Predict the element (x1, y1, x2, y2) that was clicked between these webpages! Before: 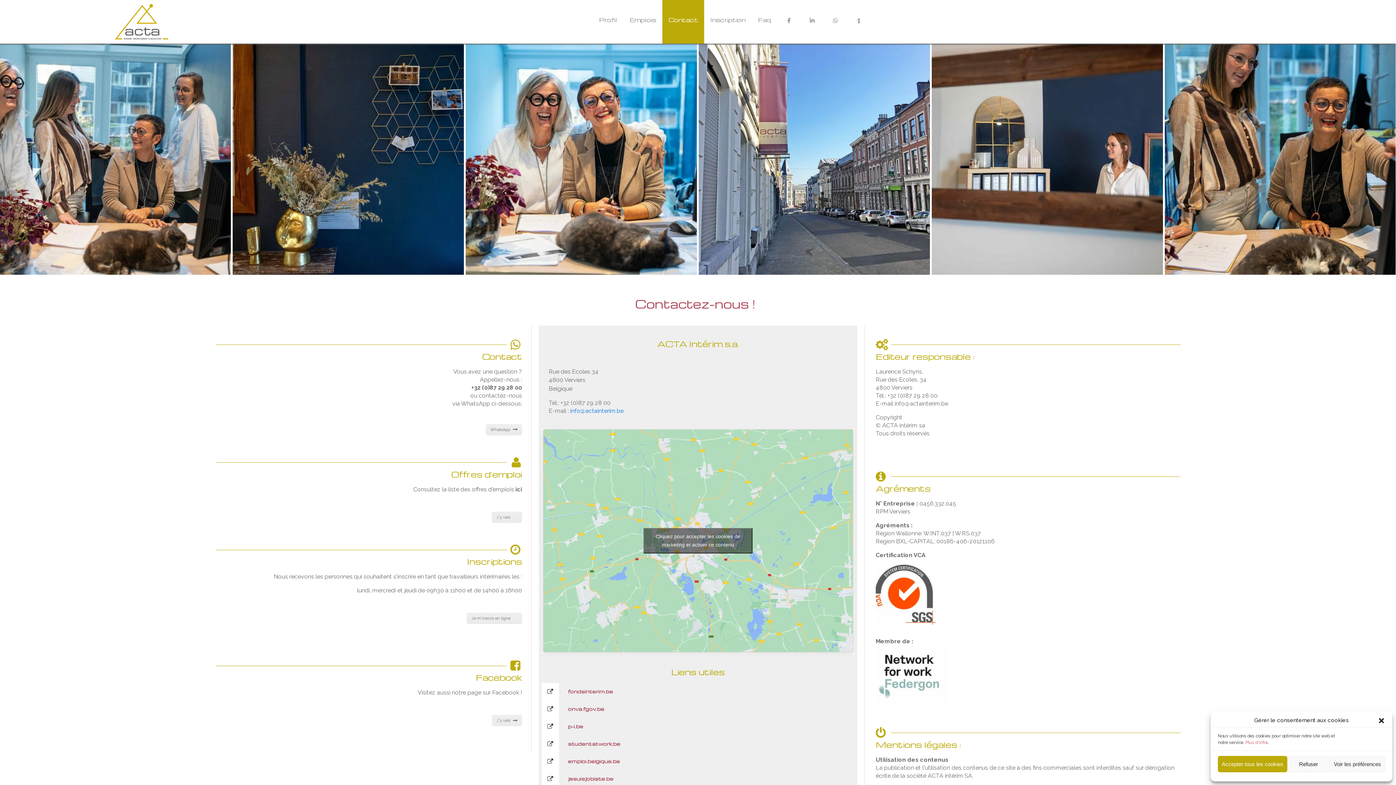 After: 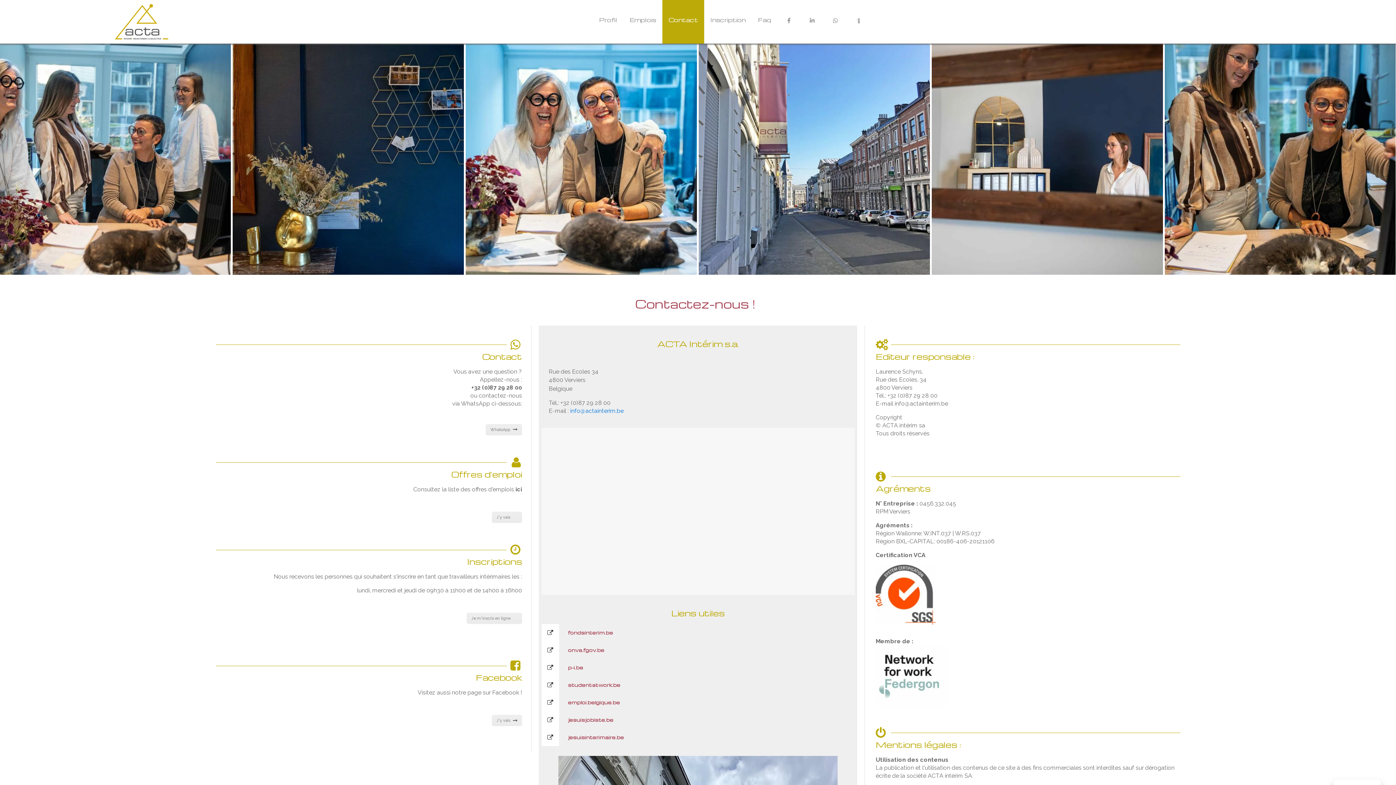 Action: label: Cliquez pour accepter les cookies de marketing et activer ce contenu bbox: (643, 528, 752, 553)